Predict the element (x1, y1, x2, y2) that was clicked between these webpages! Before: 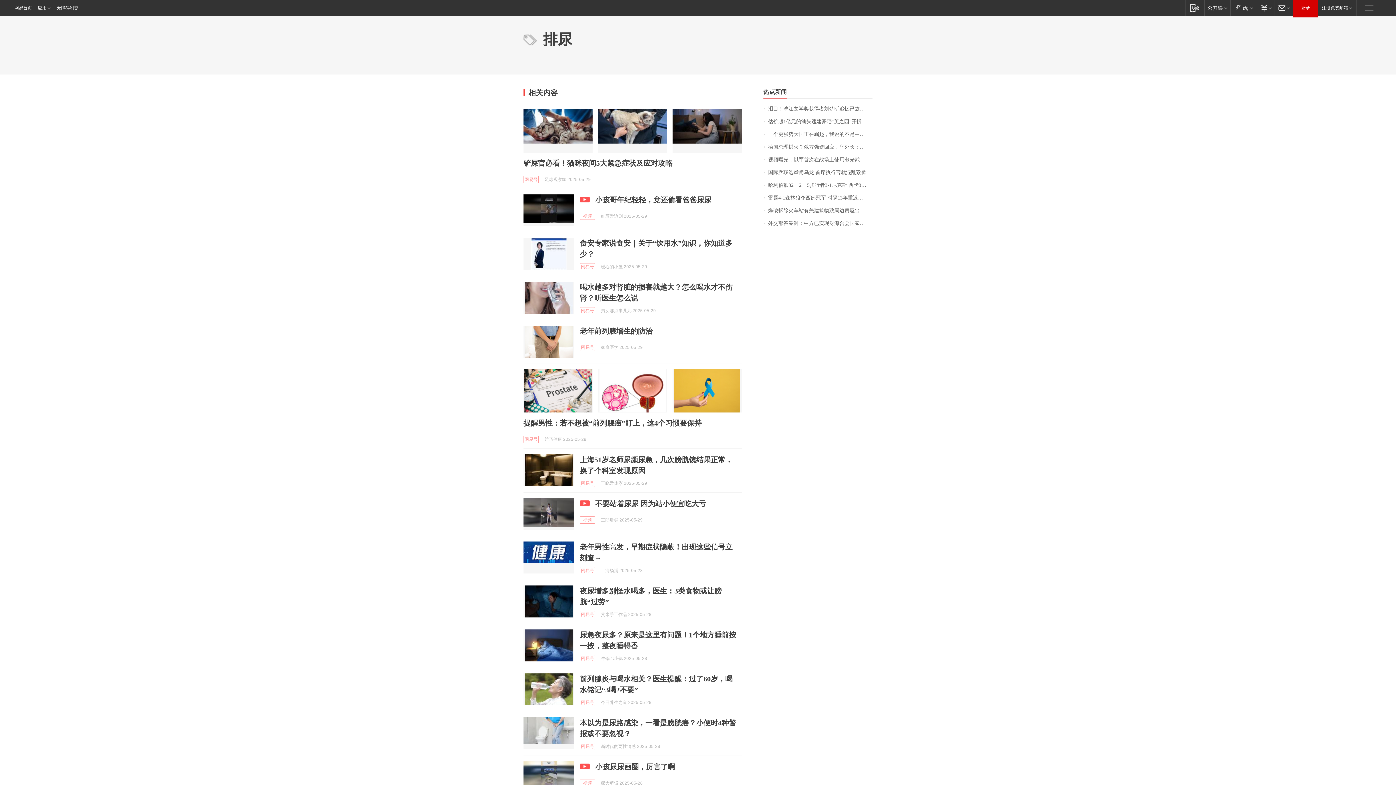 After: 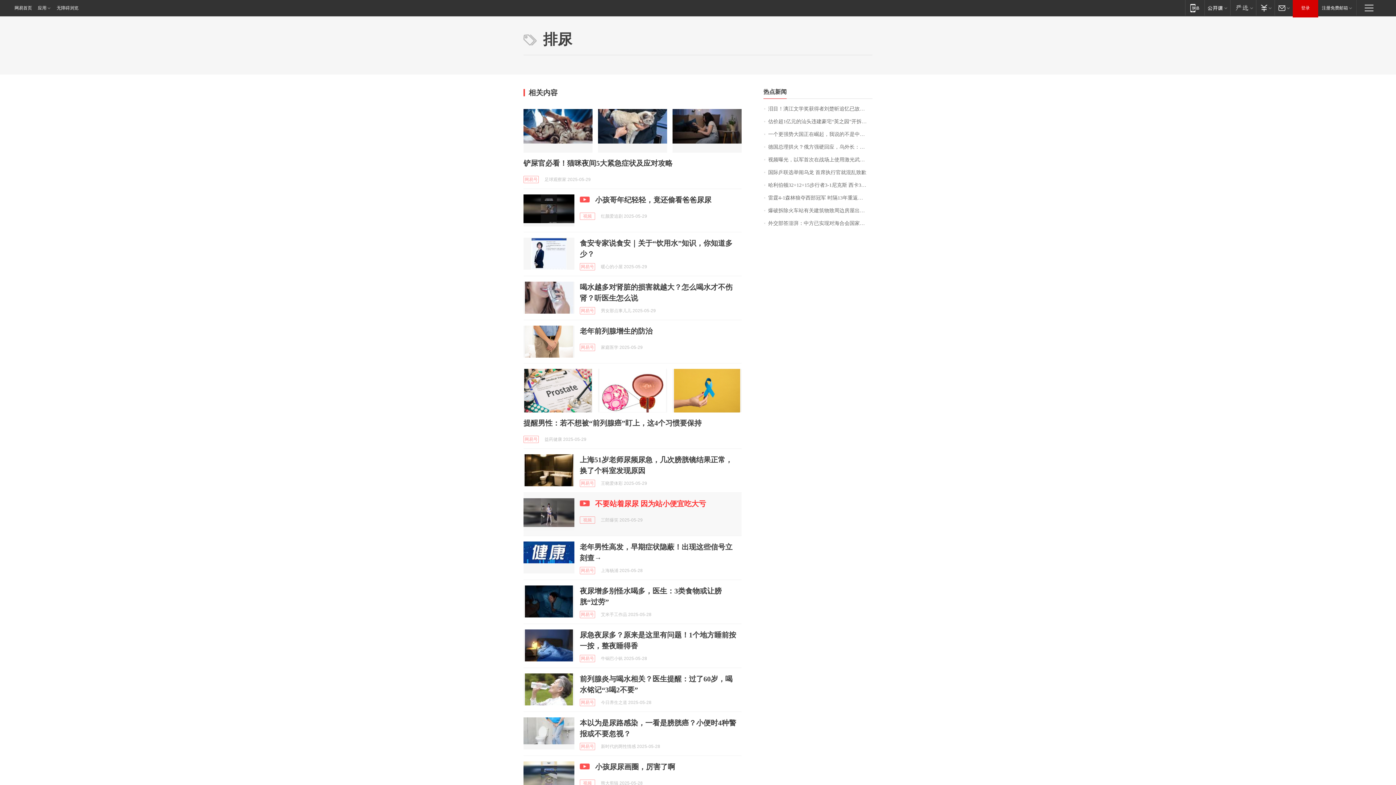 Action: bbox: (595, 500, 706, 508) label: 不要站着尿尿 因为站小便宜吃大亏